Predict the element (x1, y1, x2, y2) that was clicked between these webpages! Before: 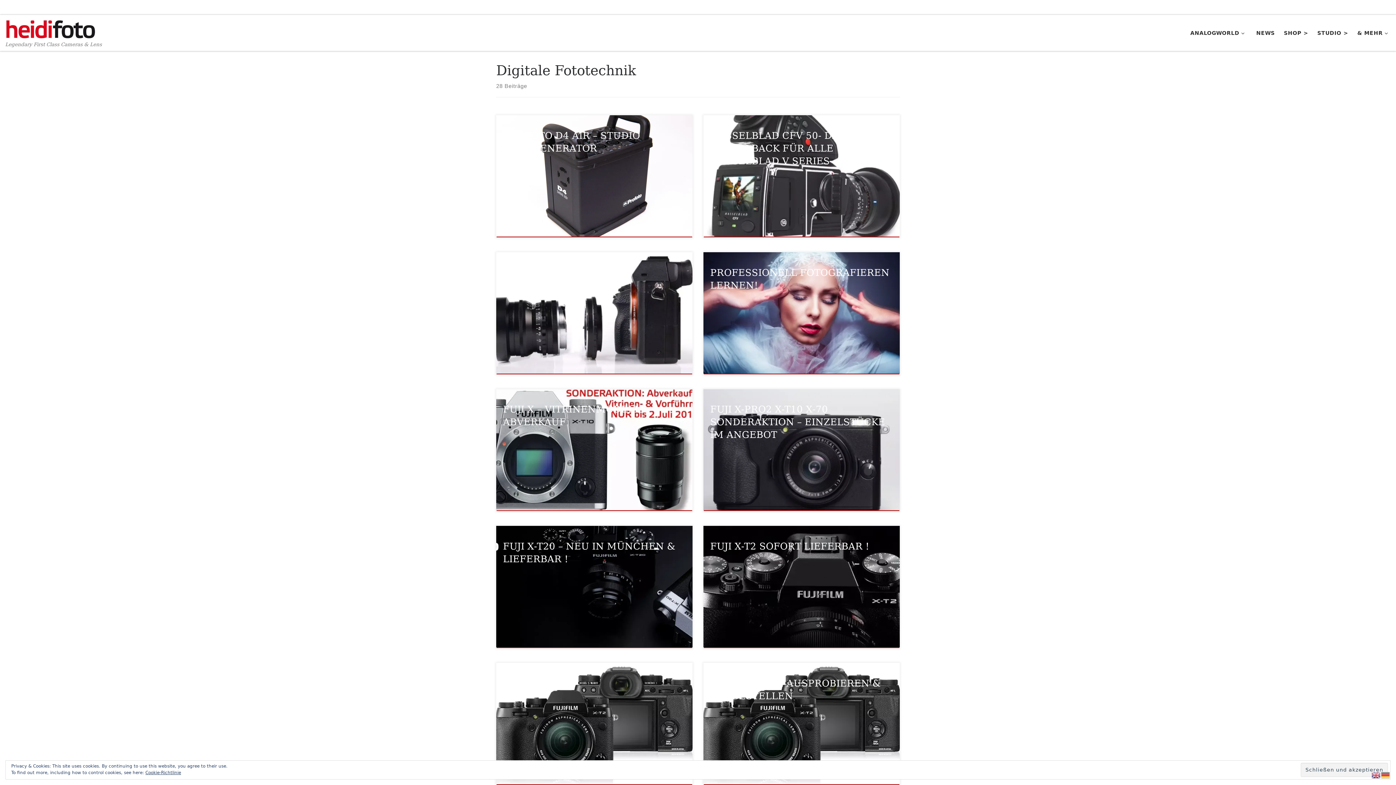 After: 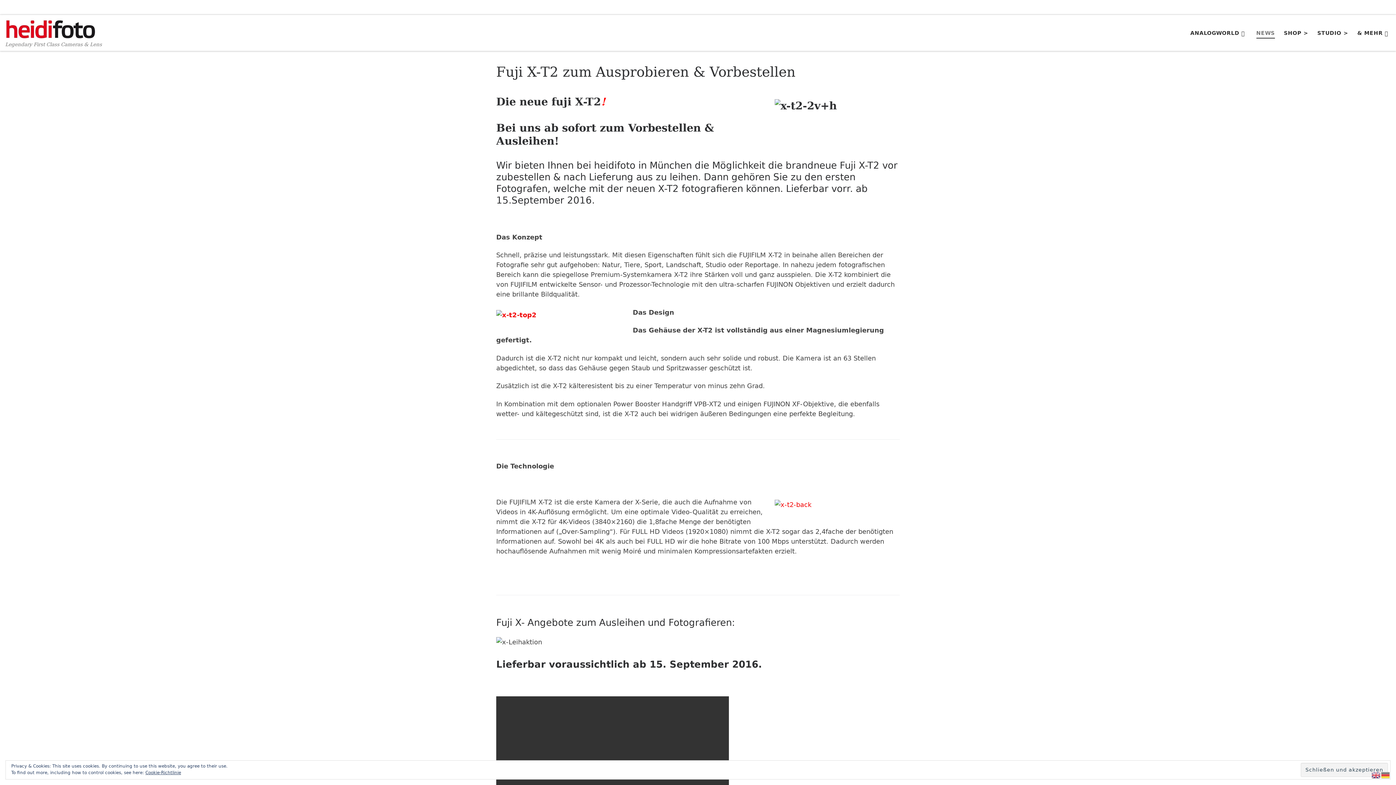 Action: bbox: (703, 663, 900, 784)